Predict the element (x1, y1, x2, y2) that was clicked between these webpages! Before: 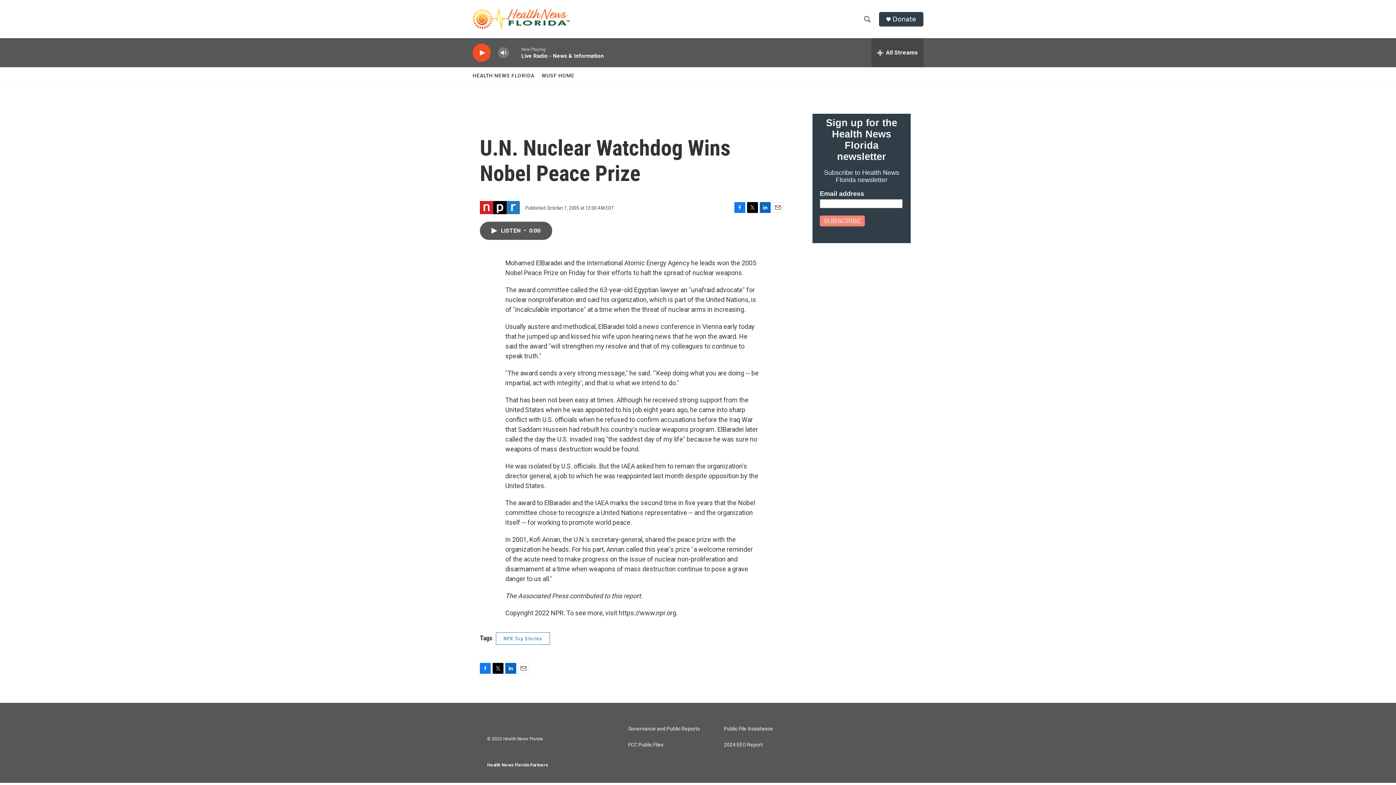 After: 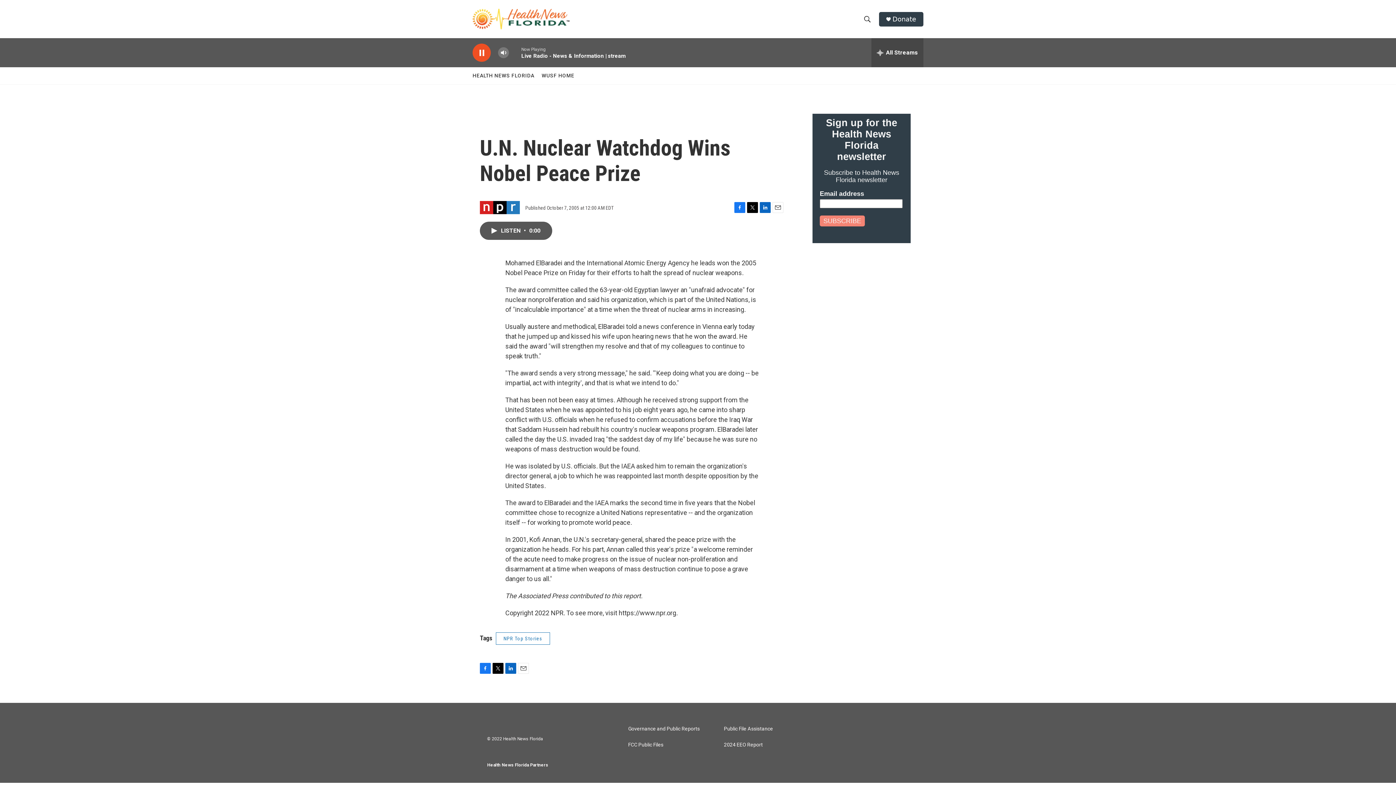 Action: bbox: (476, 48, 487, 56) label: play